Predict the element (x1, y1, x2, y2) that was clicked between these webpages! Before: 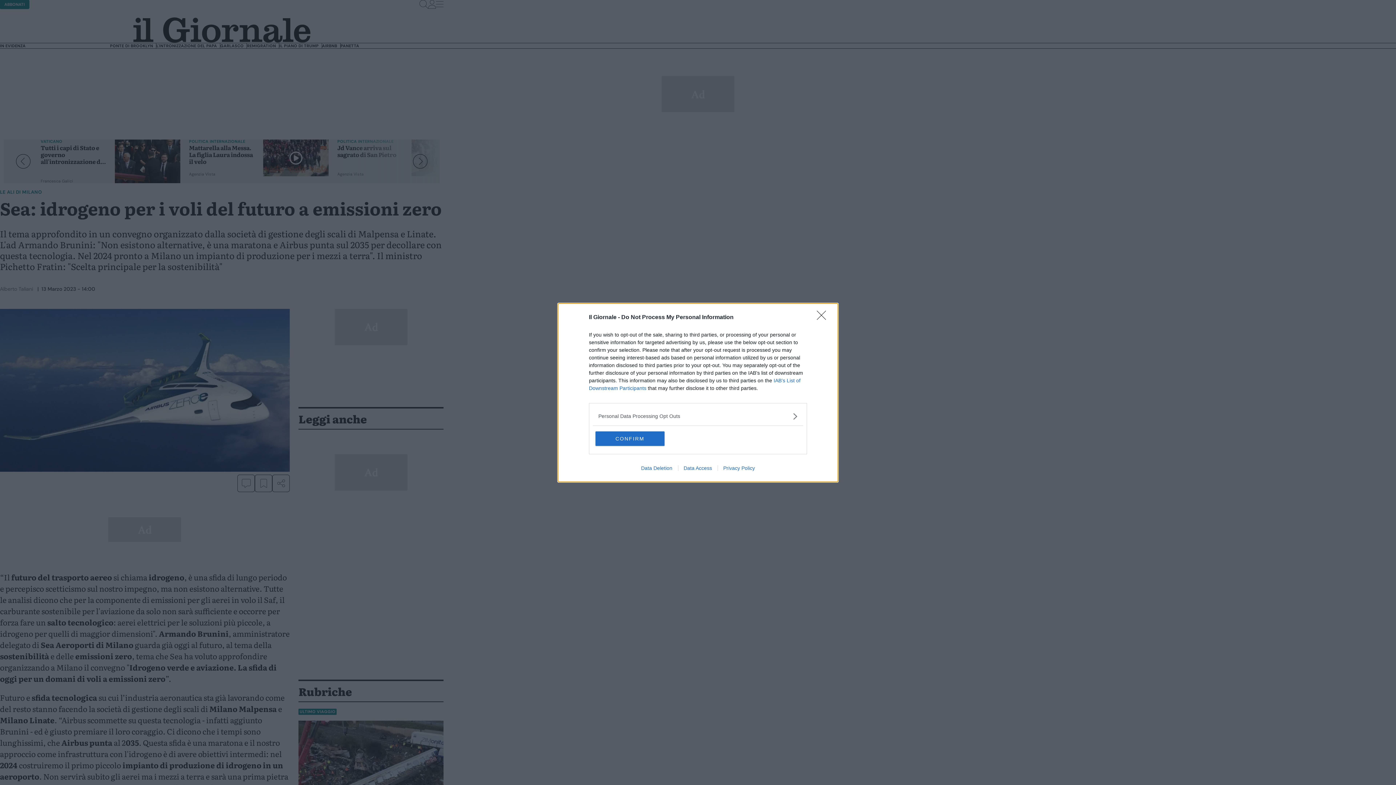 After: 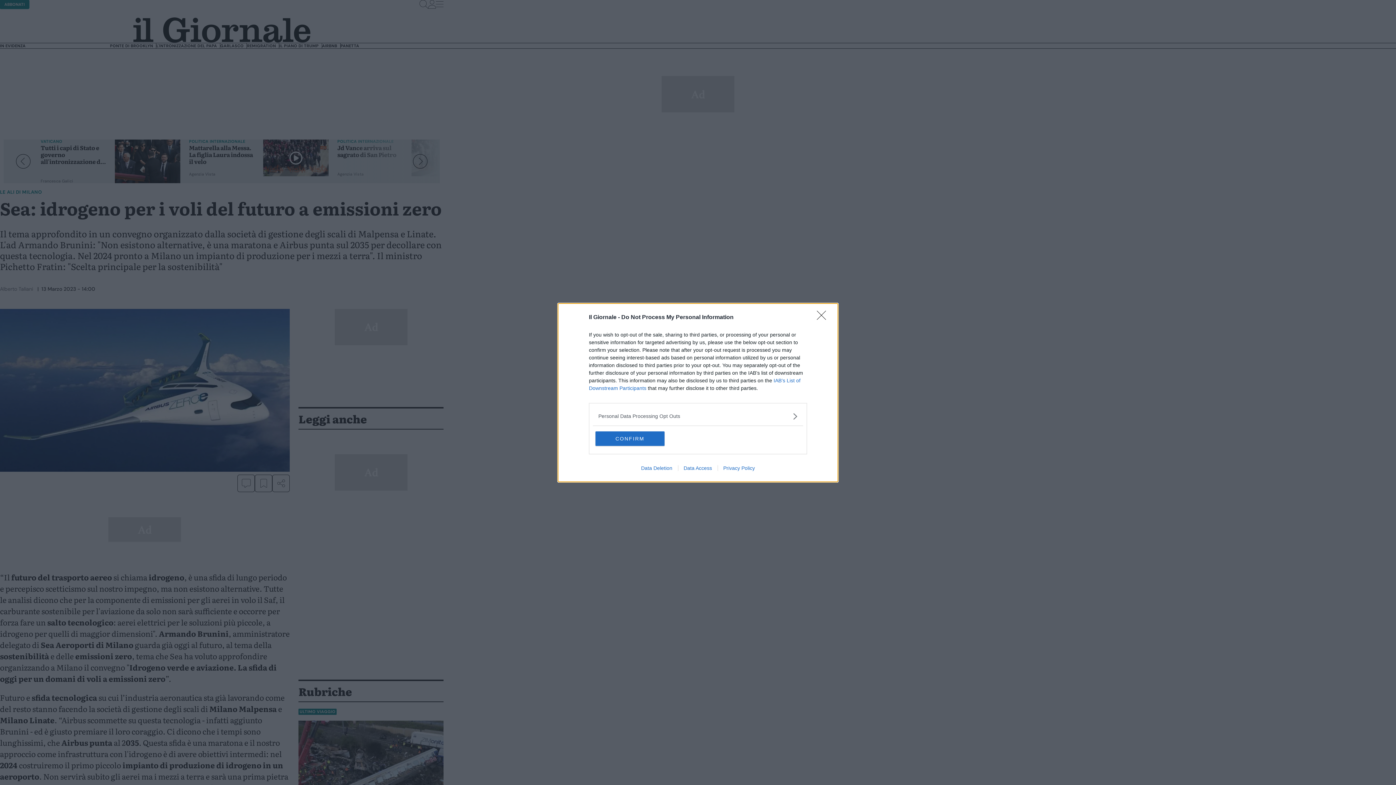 Action: label: Data Deletion bbox: (635, 465, 678, 471)